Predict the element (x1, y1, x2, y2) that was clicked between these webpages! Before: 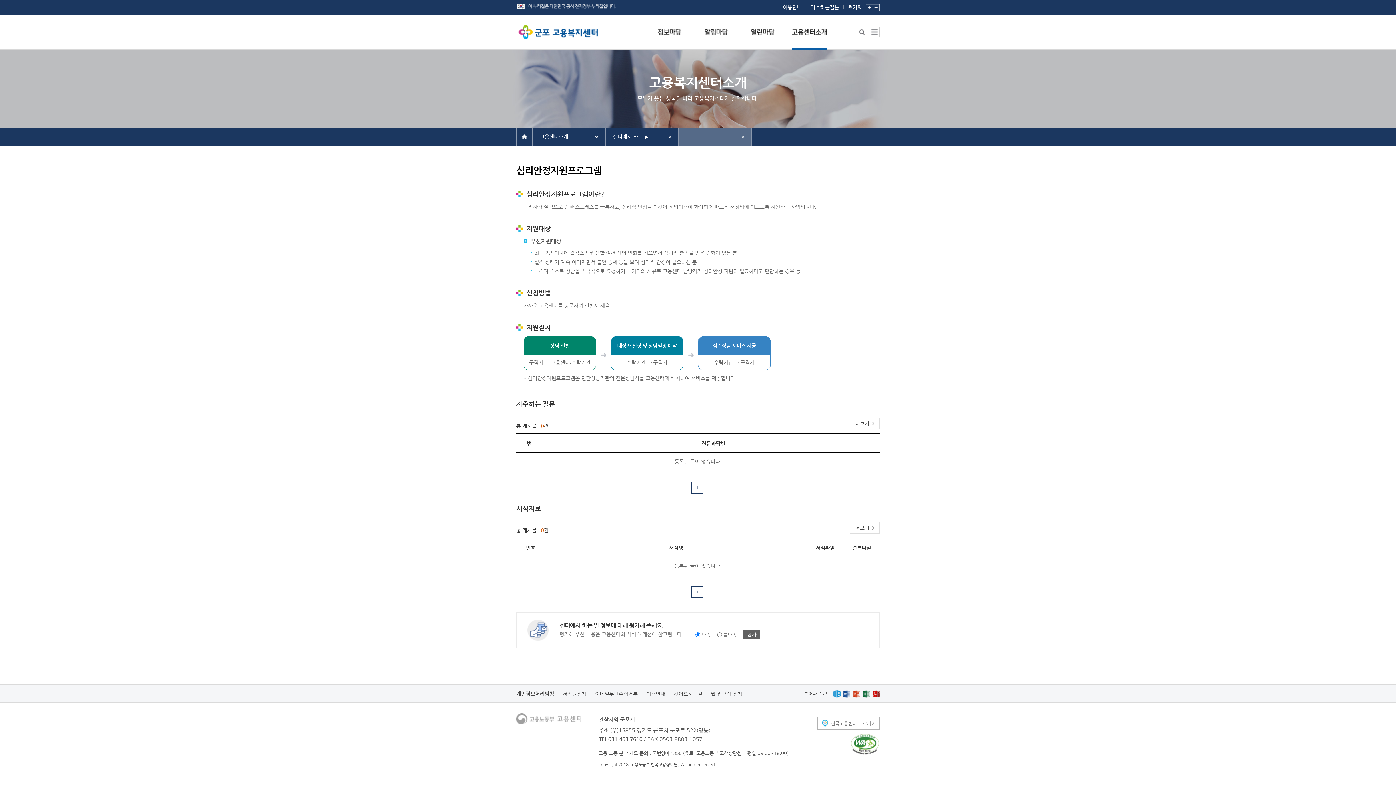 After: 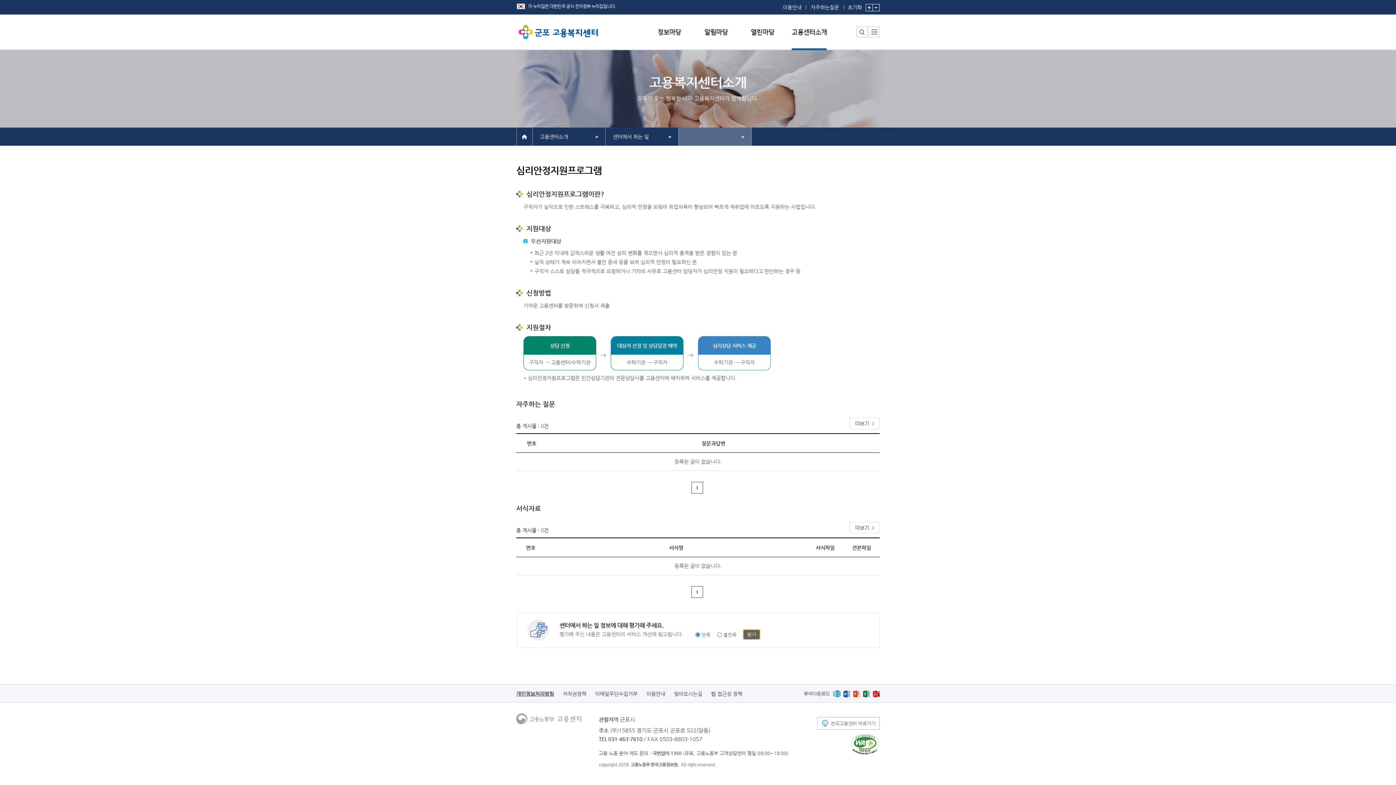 Action: label: 평가 bbox: (743, 630, 760, 639)